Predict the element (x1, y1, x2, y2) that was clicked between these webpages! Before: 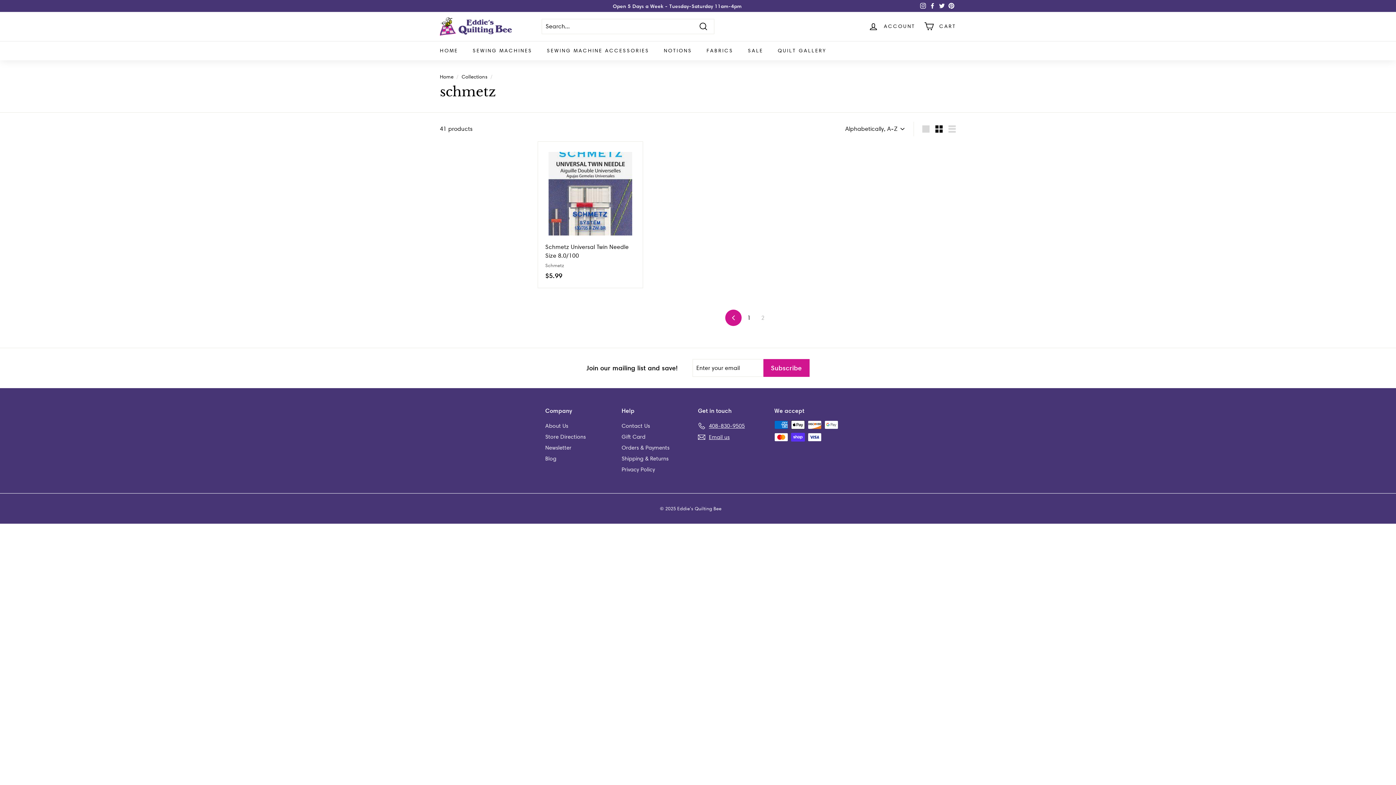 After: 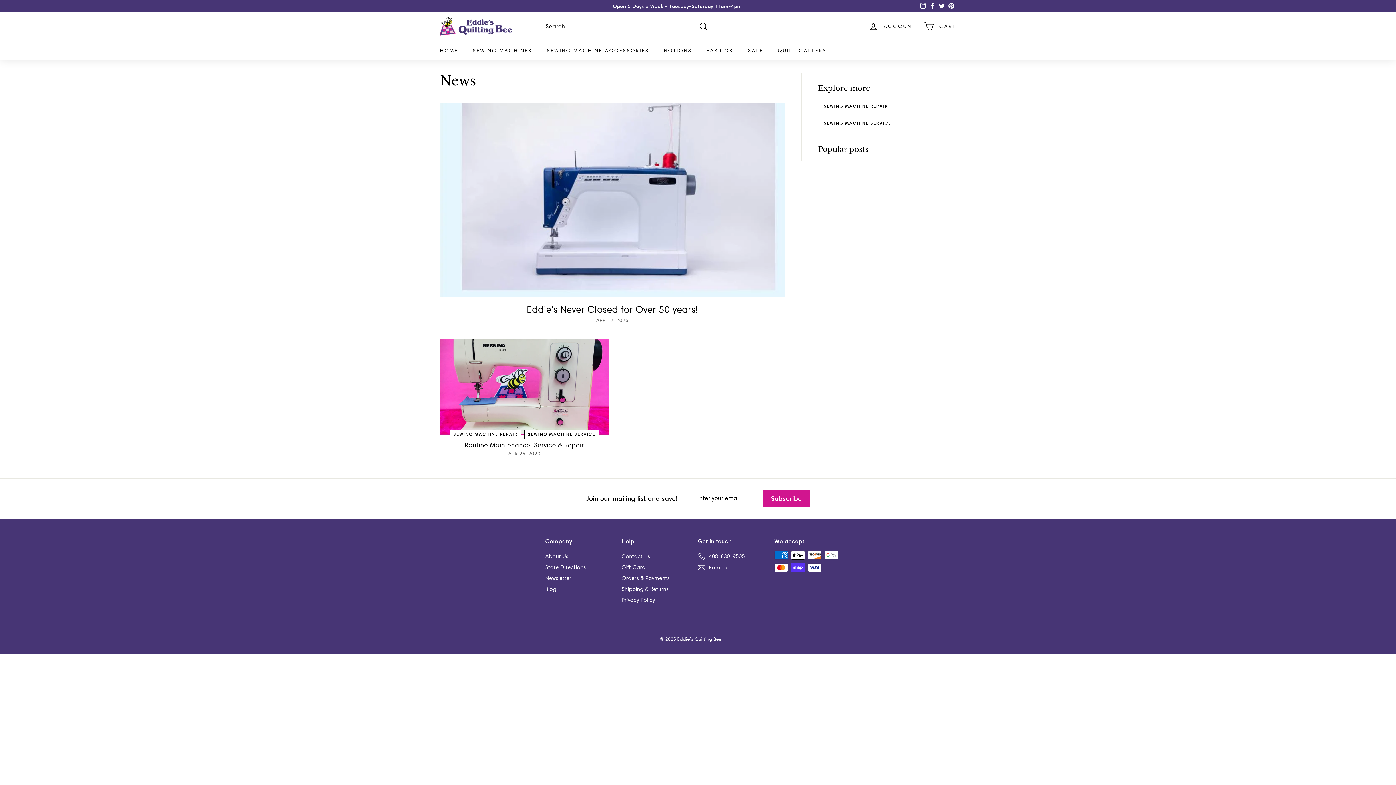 Action: bbox: (545, 453, 556, 464) label: Blog